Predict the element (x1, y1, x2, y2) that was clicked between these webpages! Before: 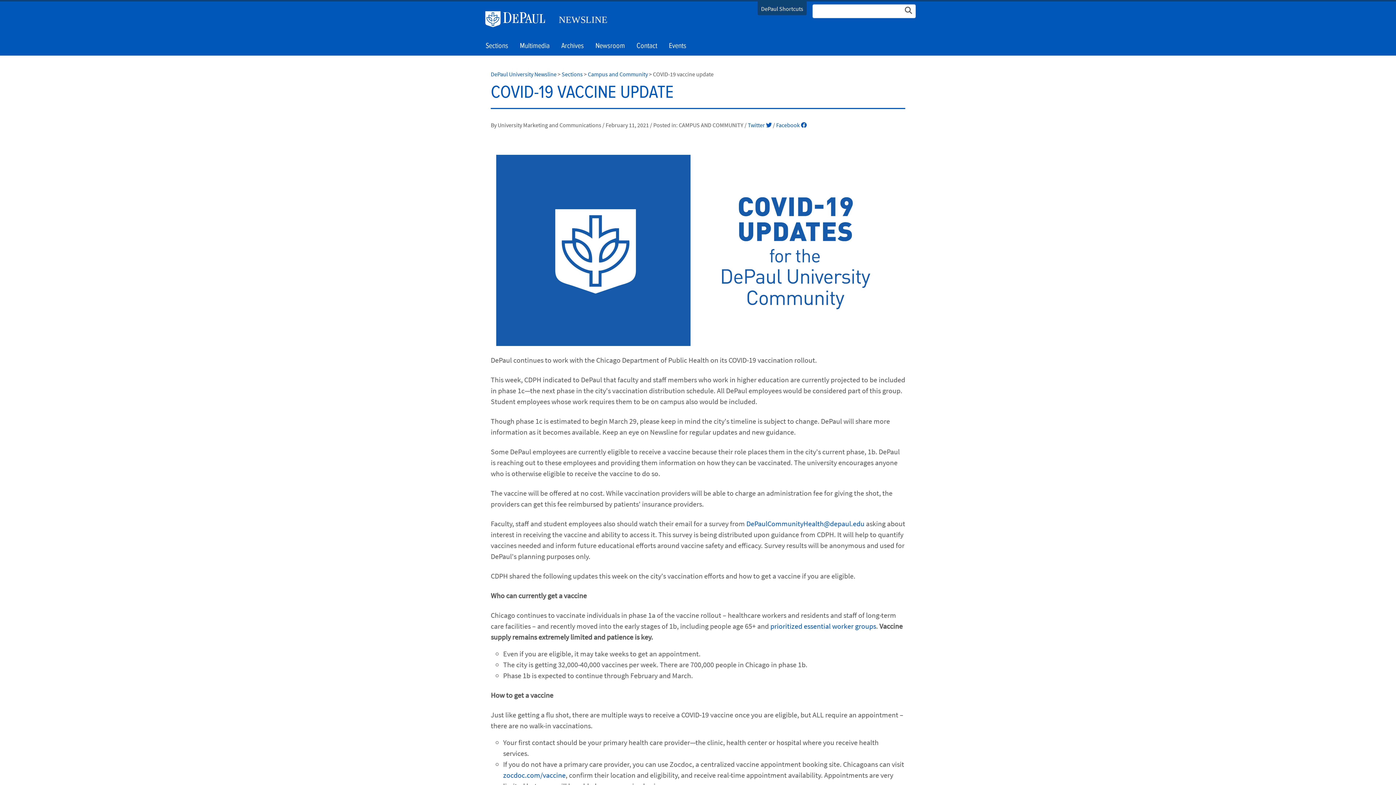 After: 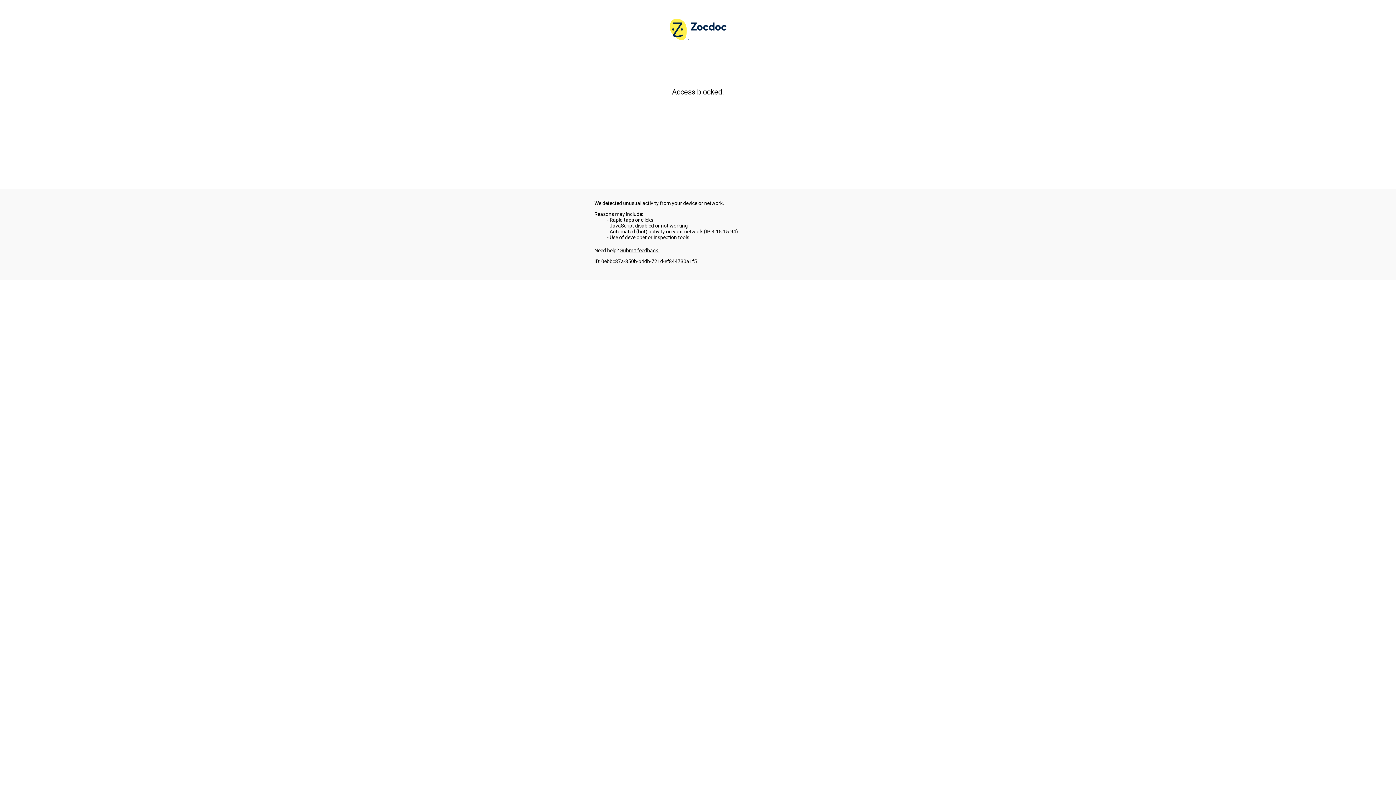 Action: bbox: (503, 770, 565, 780) label: zocdoc.com/vaccine